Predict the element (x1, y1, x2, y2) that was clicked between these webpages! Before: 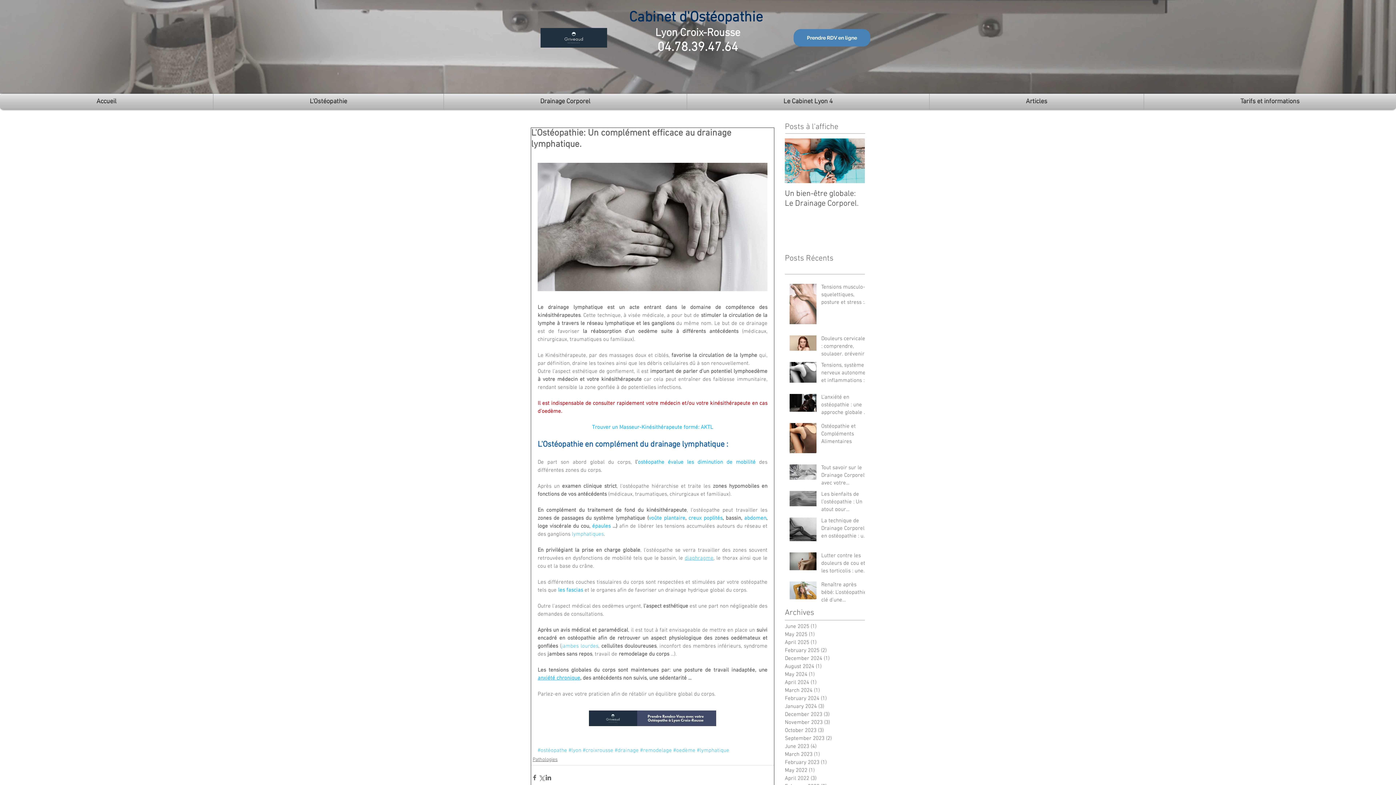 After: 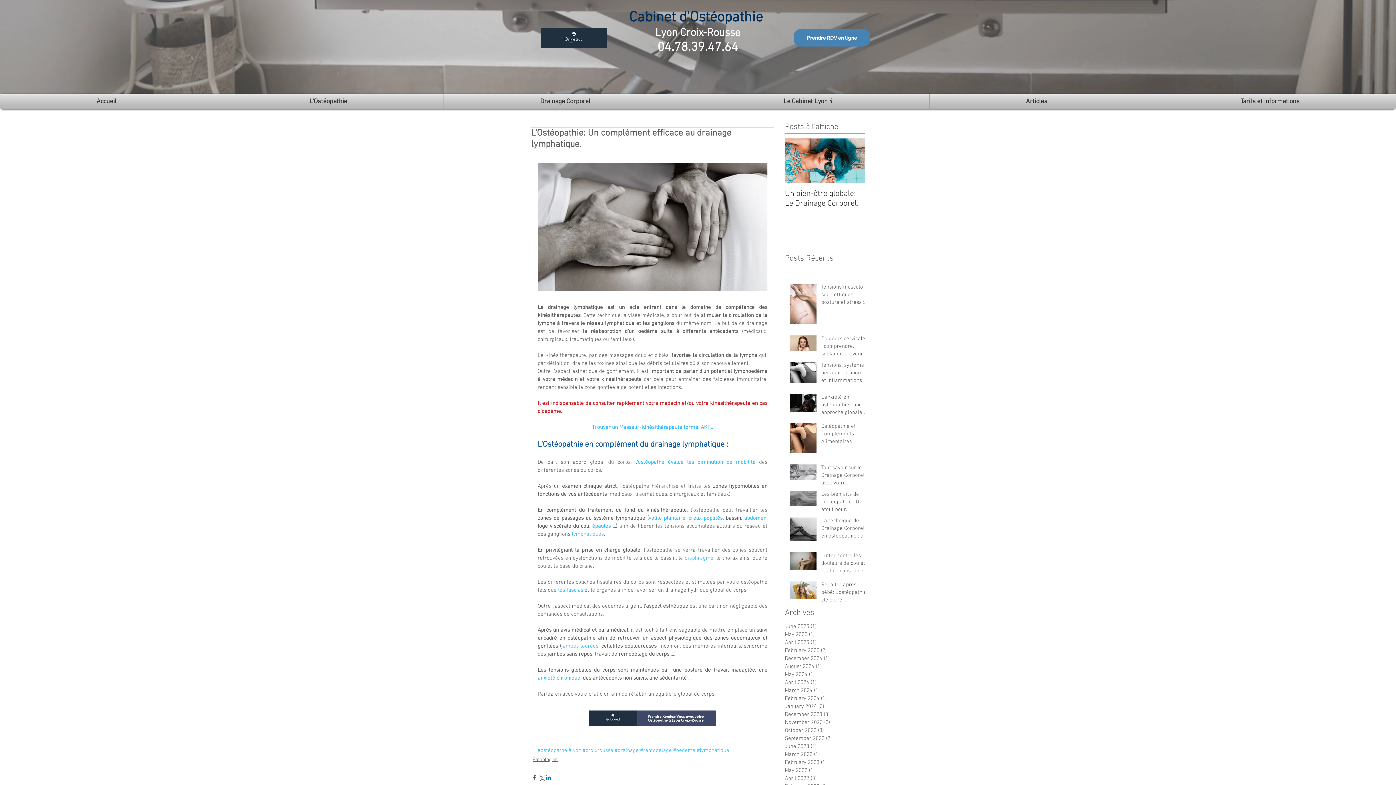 Action: label: Share via LinkedIn bbox: (545, 774, 552, 781)